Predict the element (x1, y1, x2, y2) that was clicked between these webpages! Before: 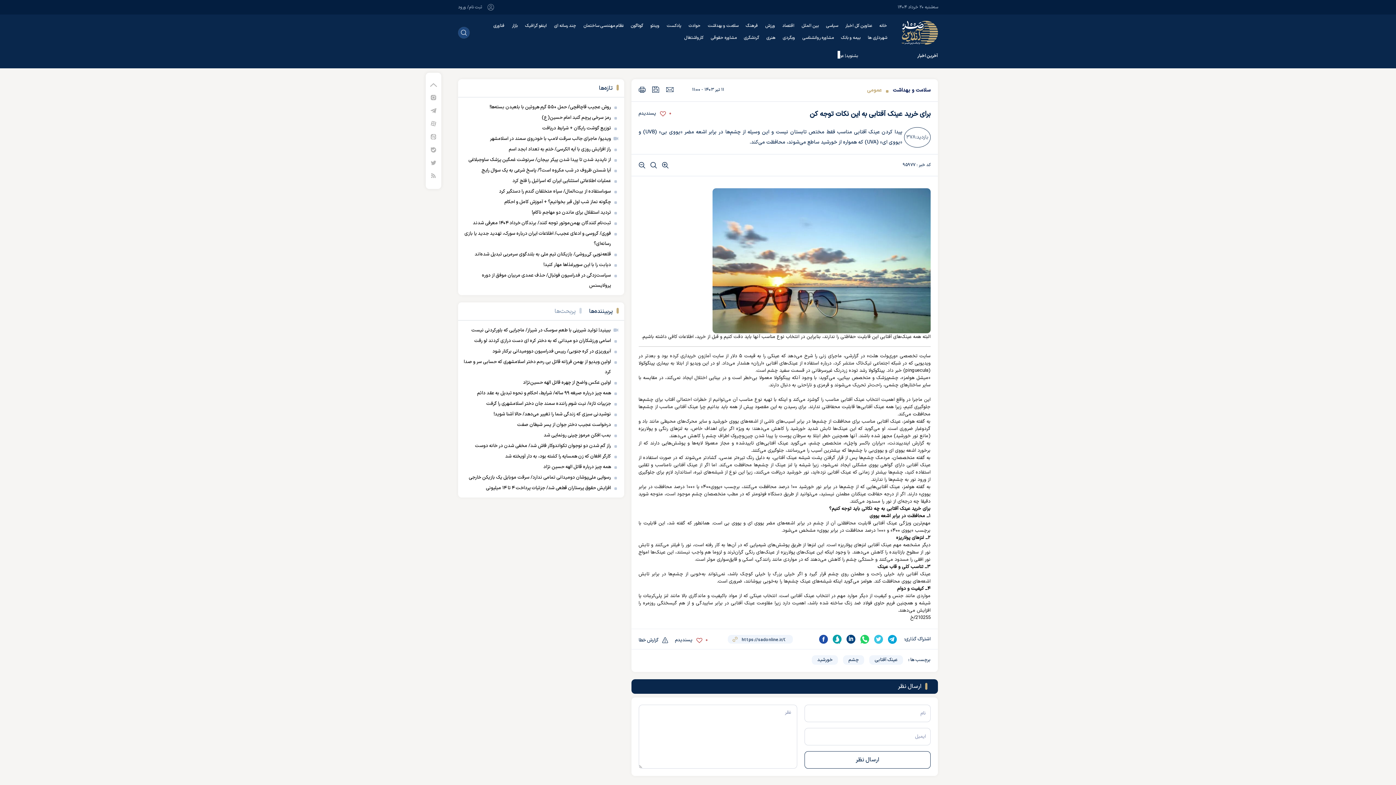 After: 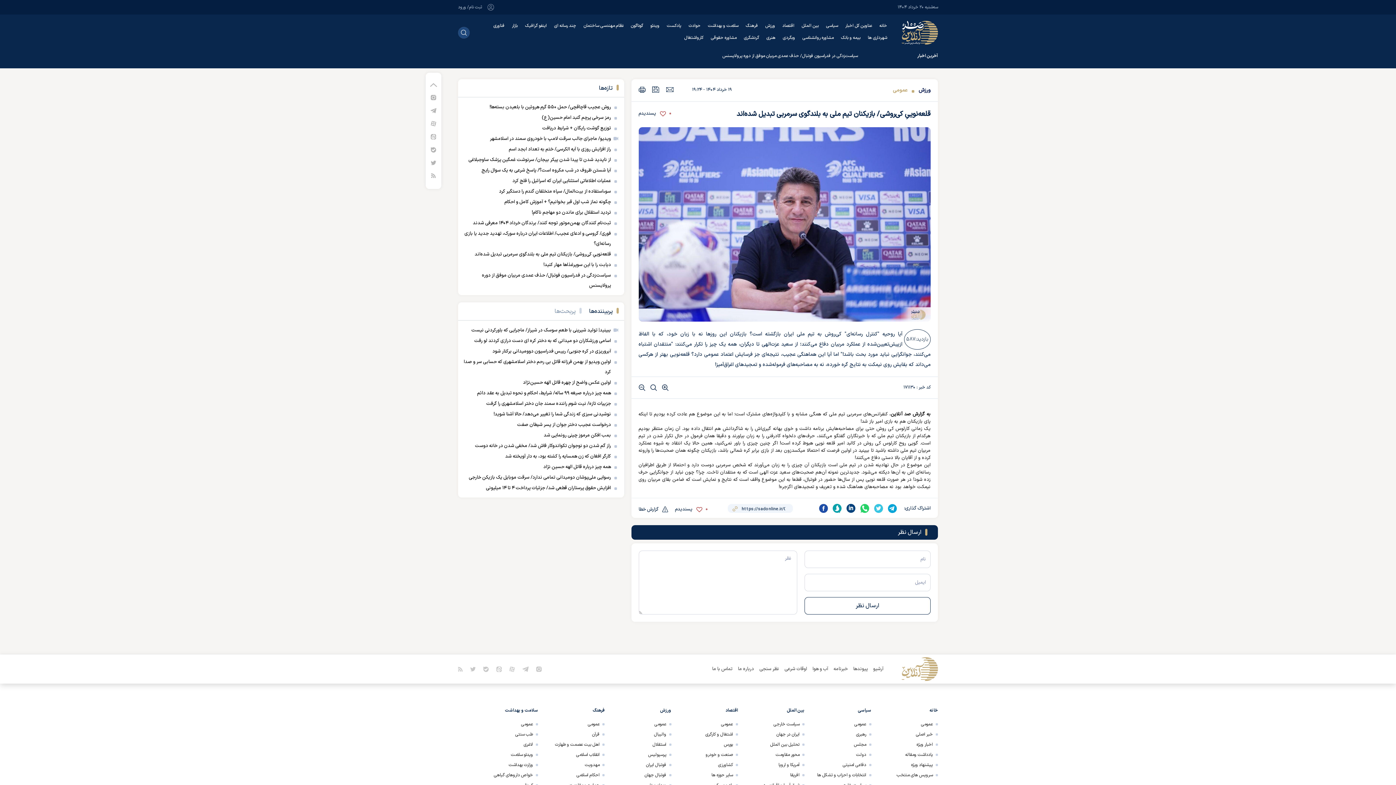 Action: label: قلعه‌نوییِ کی‌روشی/ بازیکنان تیم ملی به بلندگوی سرمربی تبدیل شده‌اند bbox: (474, 249, 618, 259)